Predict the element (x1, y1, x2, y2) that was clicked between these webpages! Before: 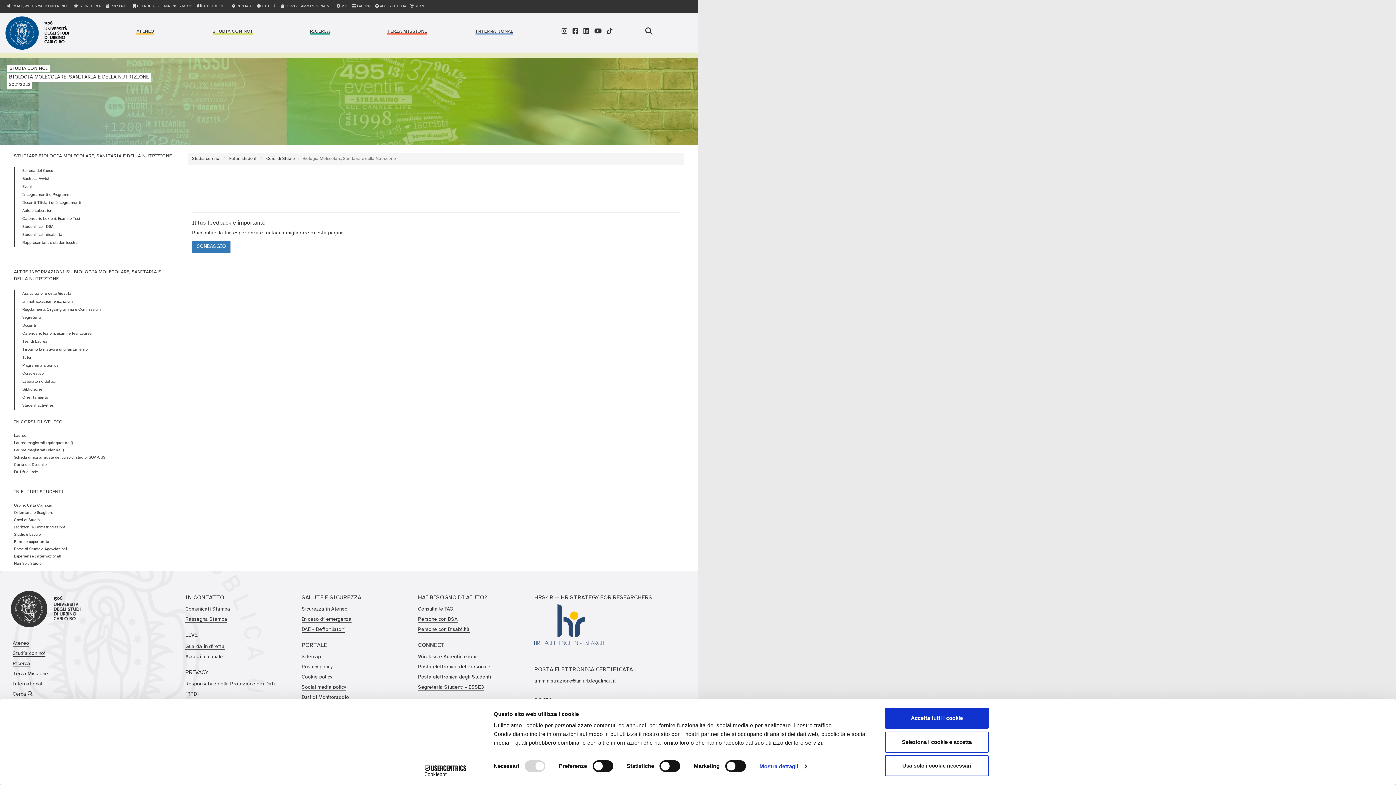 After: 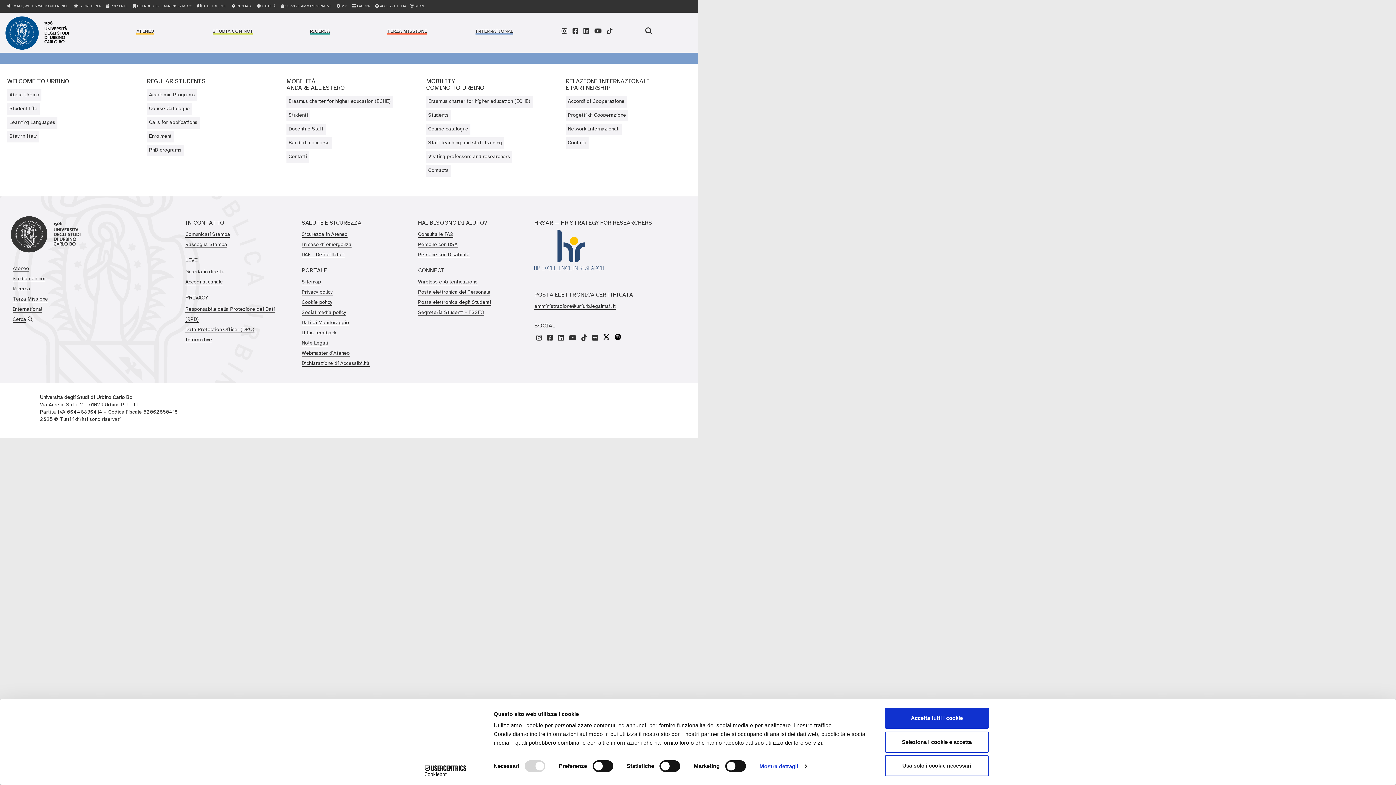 Action: label: International bbox: (12, 681, 42, 687)